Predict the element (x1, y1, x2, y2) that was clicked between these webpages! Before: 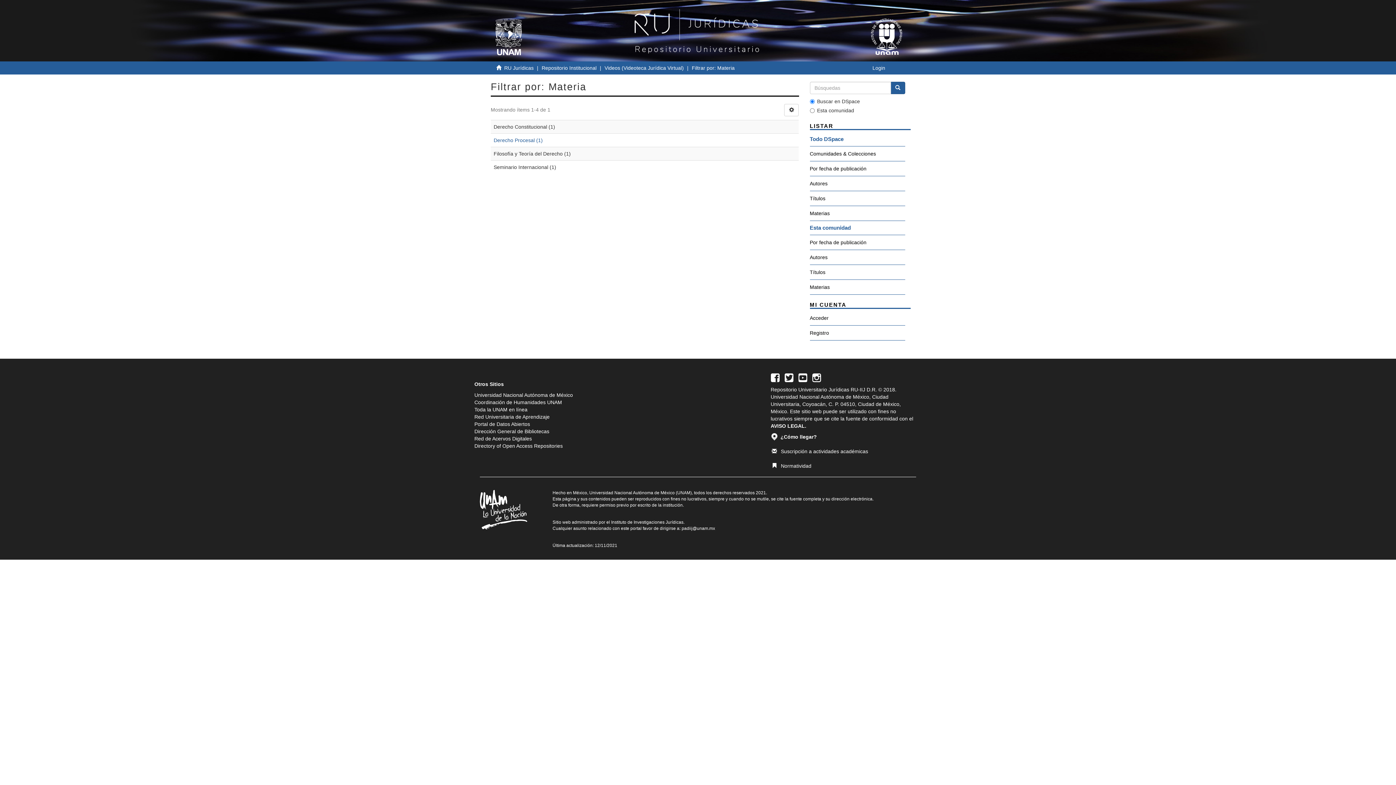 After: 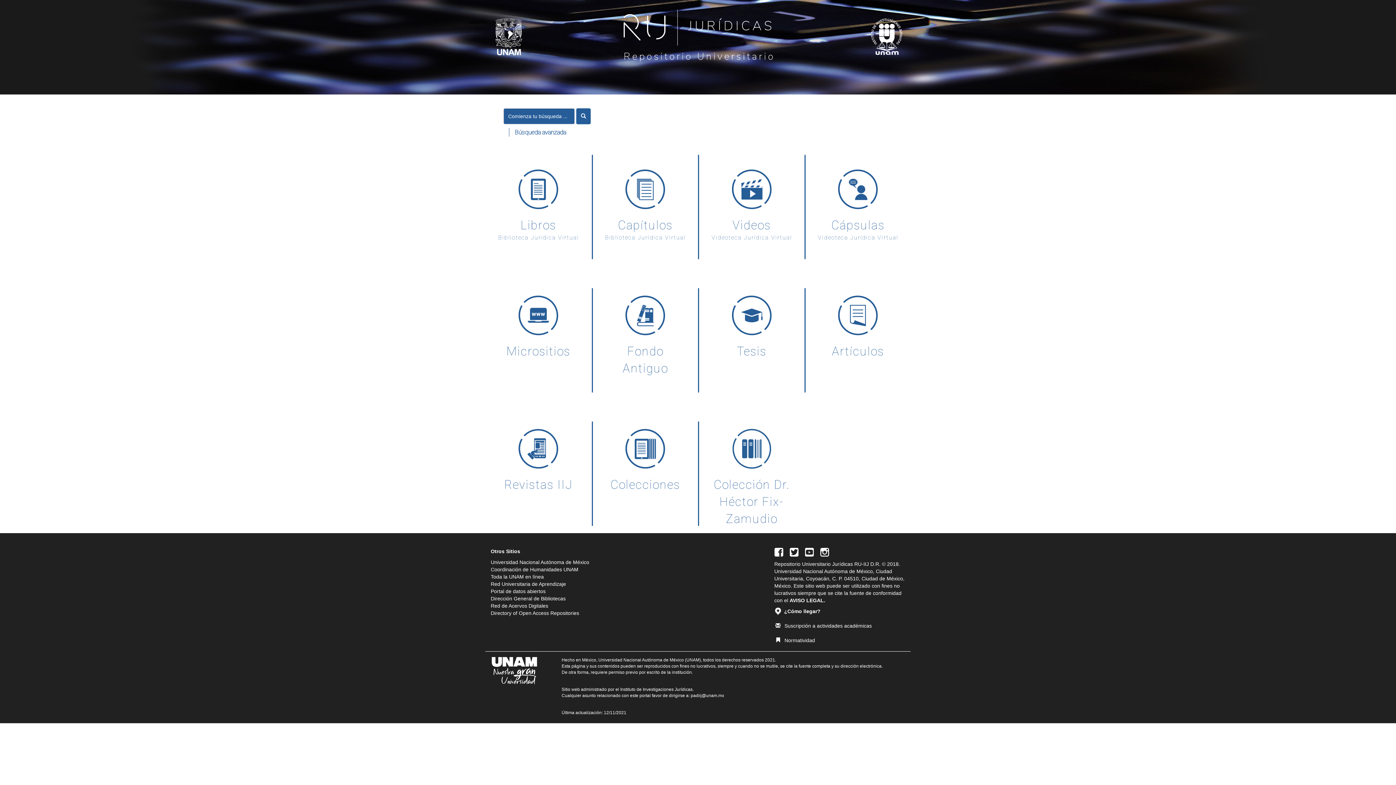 Action: bbox: (597, 0, 799, 61)